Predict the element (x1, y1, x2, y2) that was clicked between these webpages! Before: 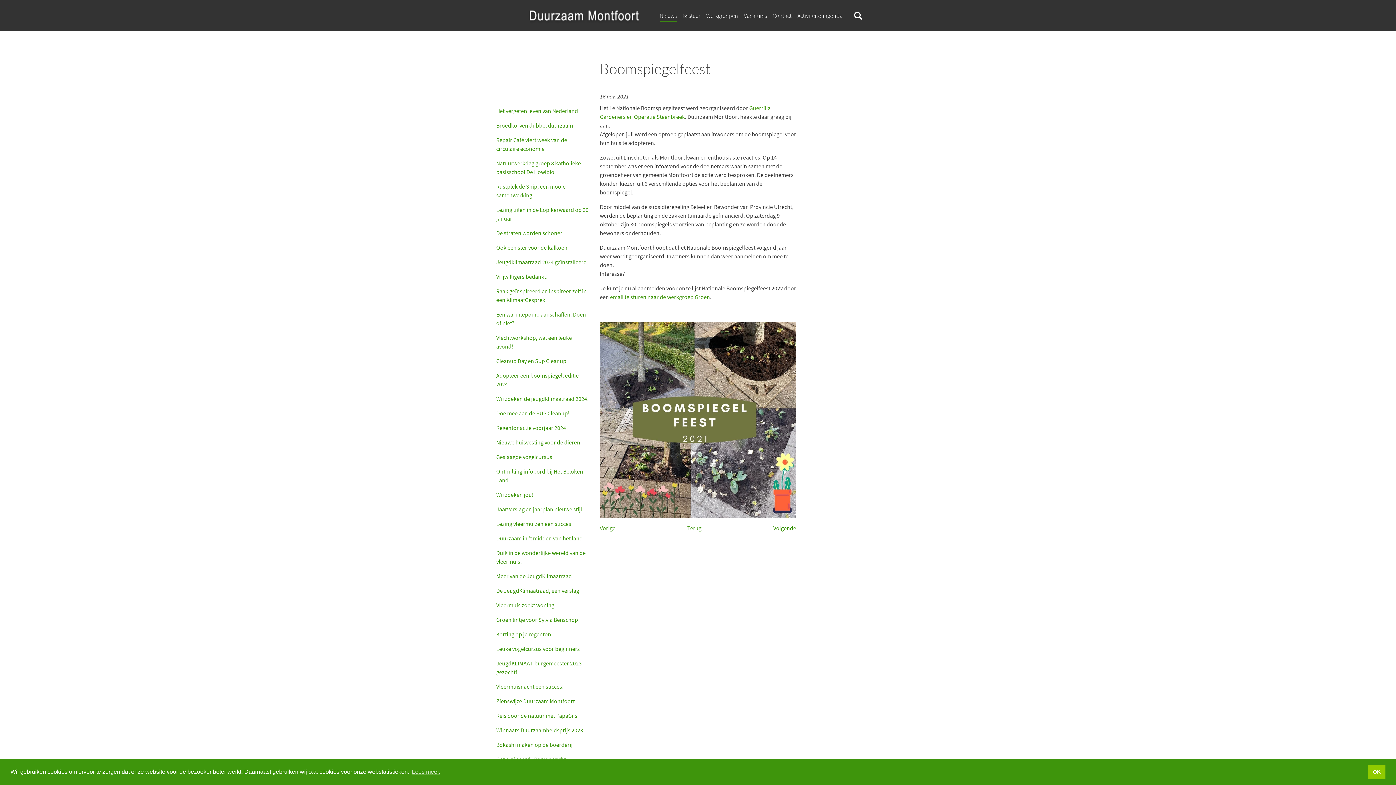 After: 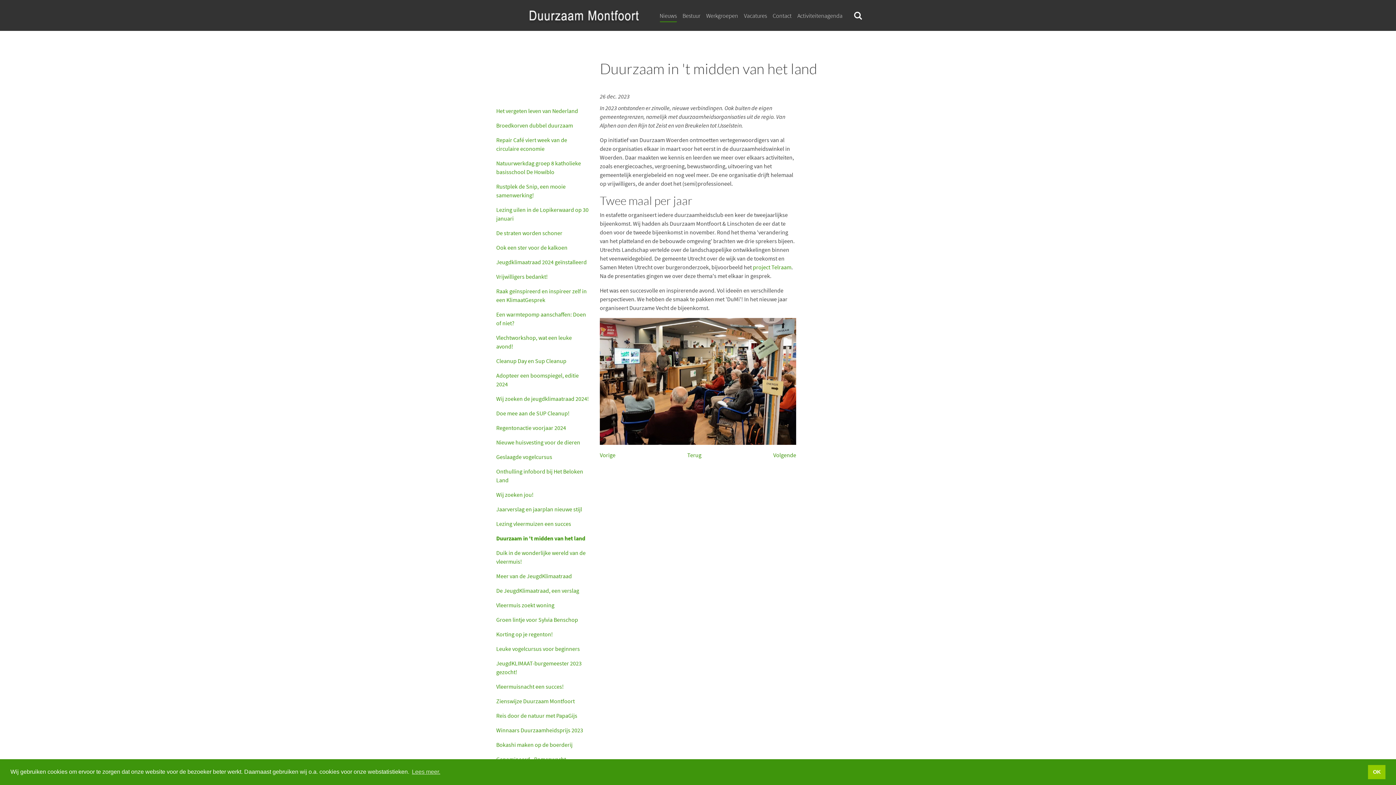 Action: label: Duurzaam in 't midden van het land bbox: (496, 531, 589, 545)